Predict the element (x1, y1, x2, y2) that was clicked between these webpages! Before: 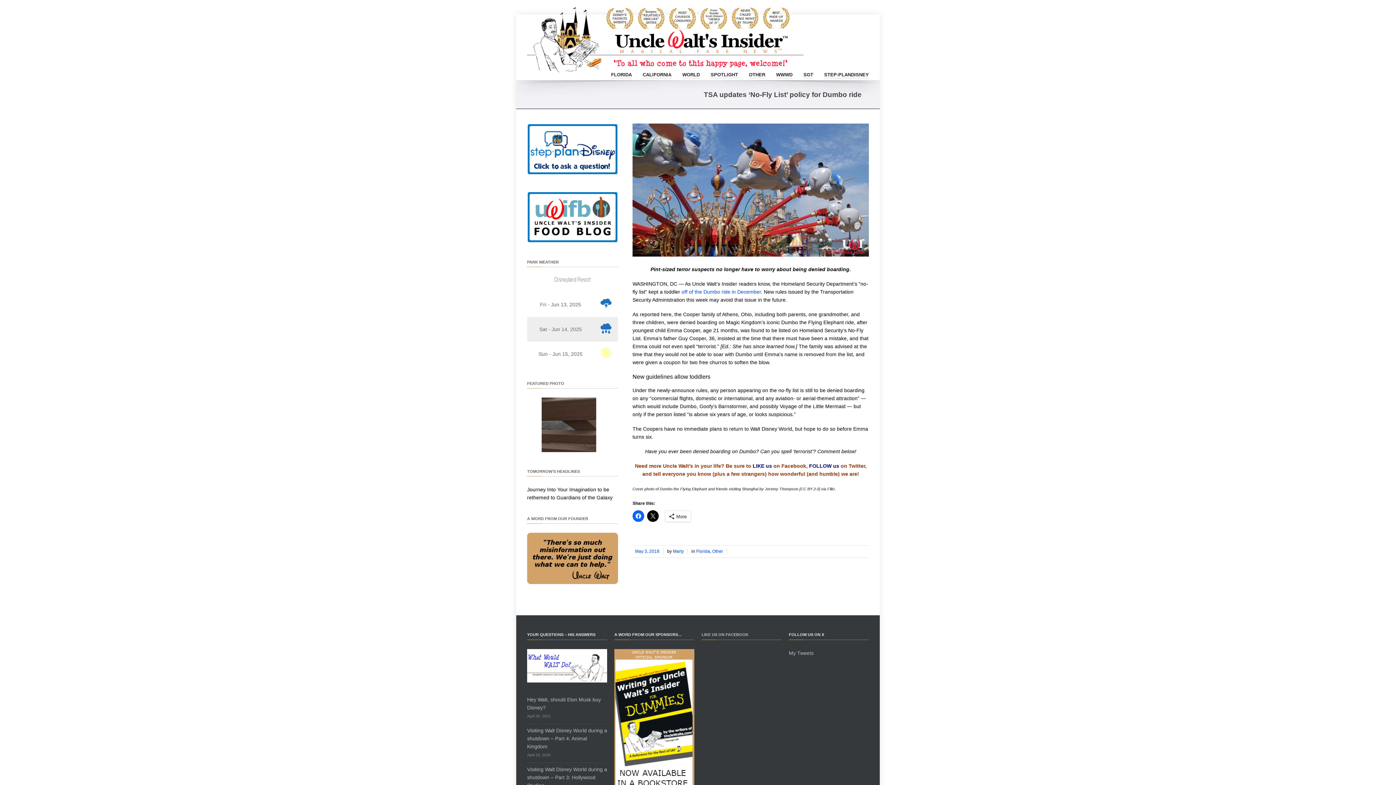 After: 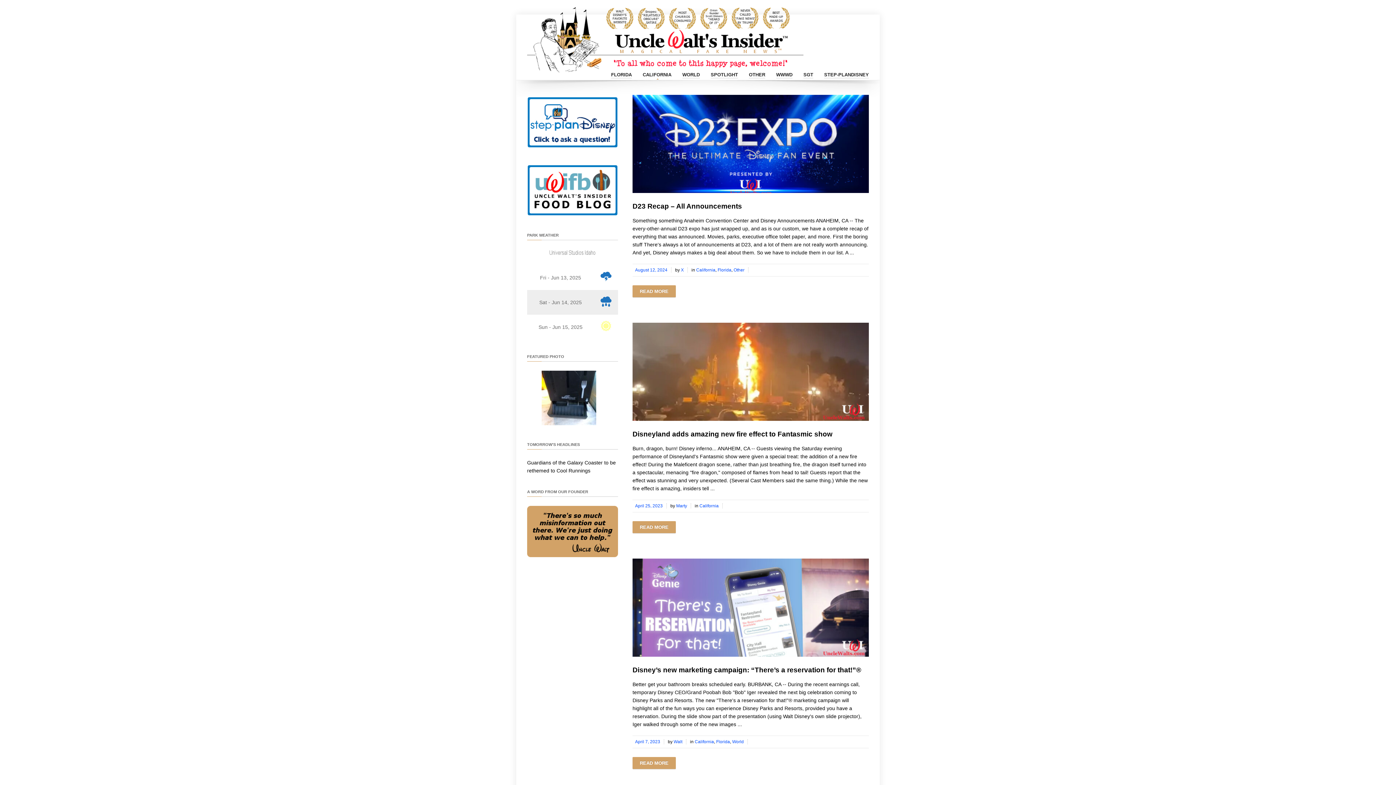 Action: bbox: (642, 68, 671, 78) label: CALIFORNIA